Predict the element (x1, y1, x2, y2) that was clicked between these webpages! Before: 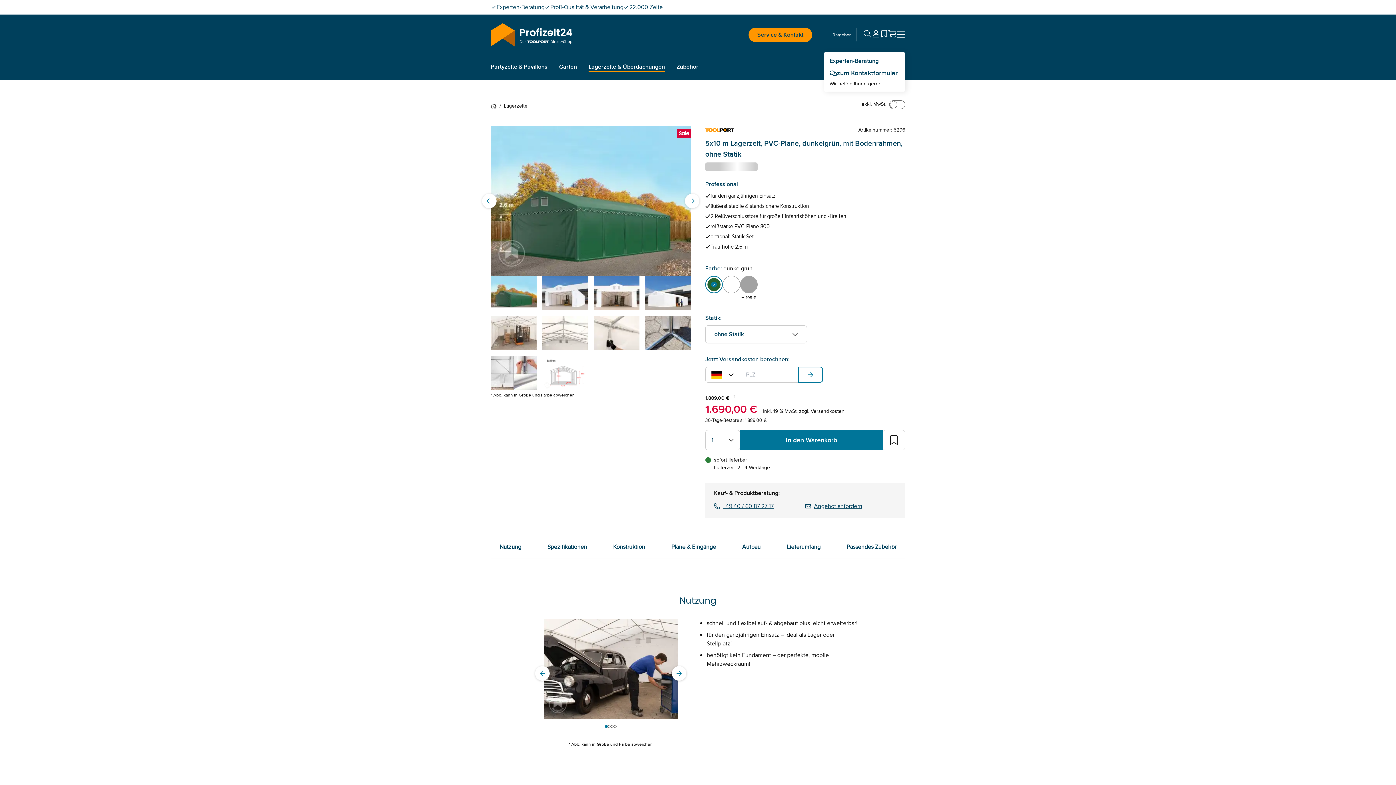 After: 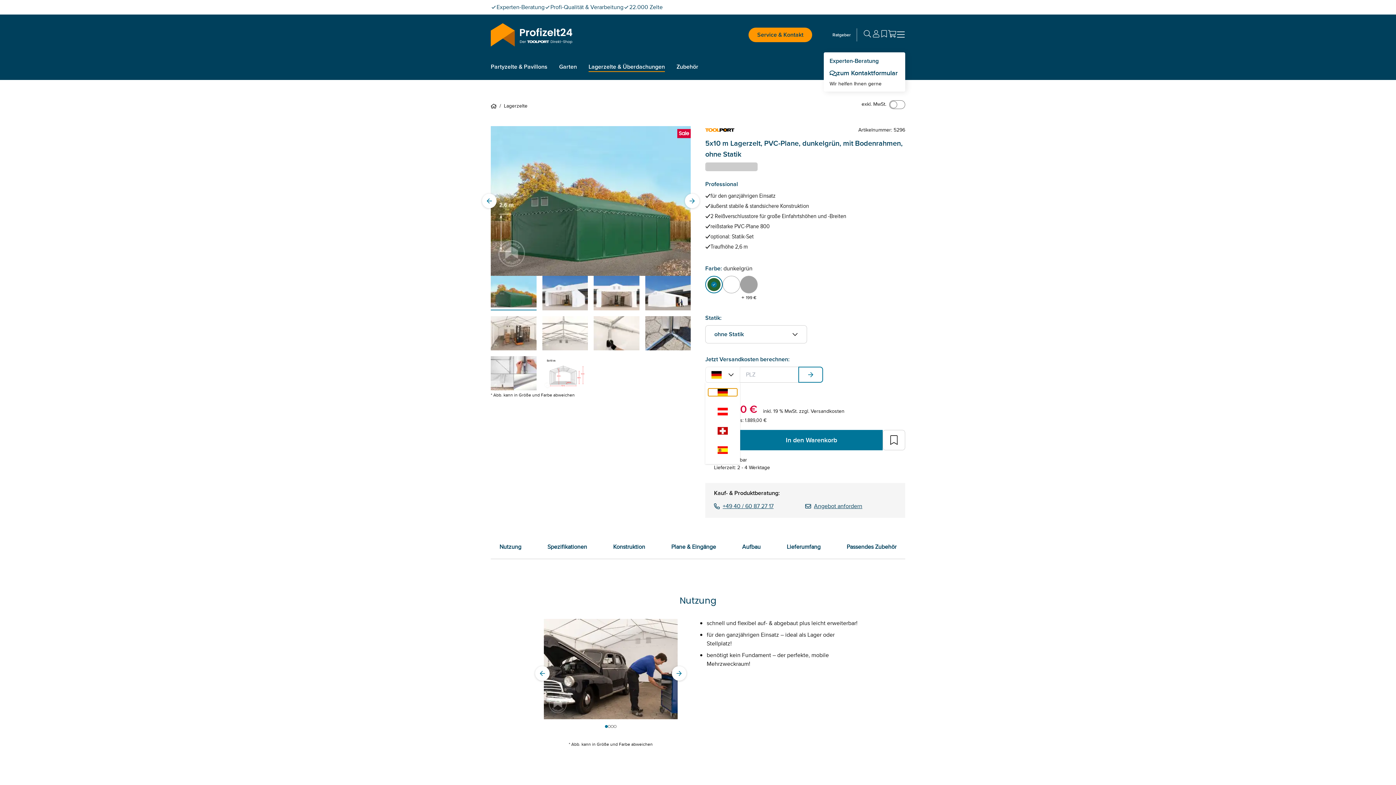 Action: bbox: (705, 366, 740, 382)